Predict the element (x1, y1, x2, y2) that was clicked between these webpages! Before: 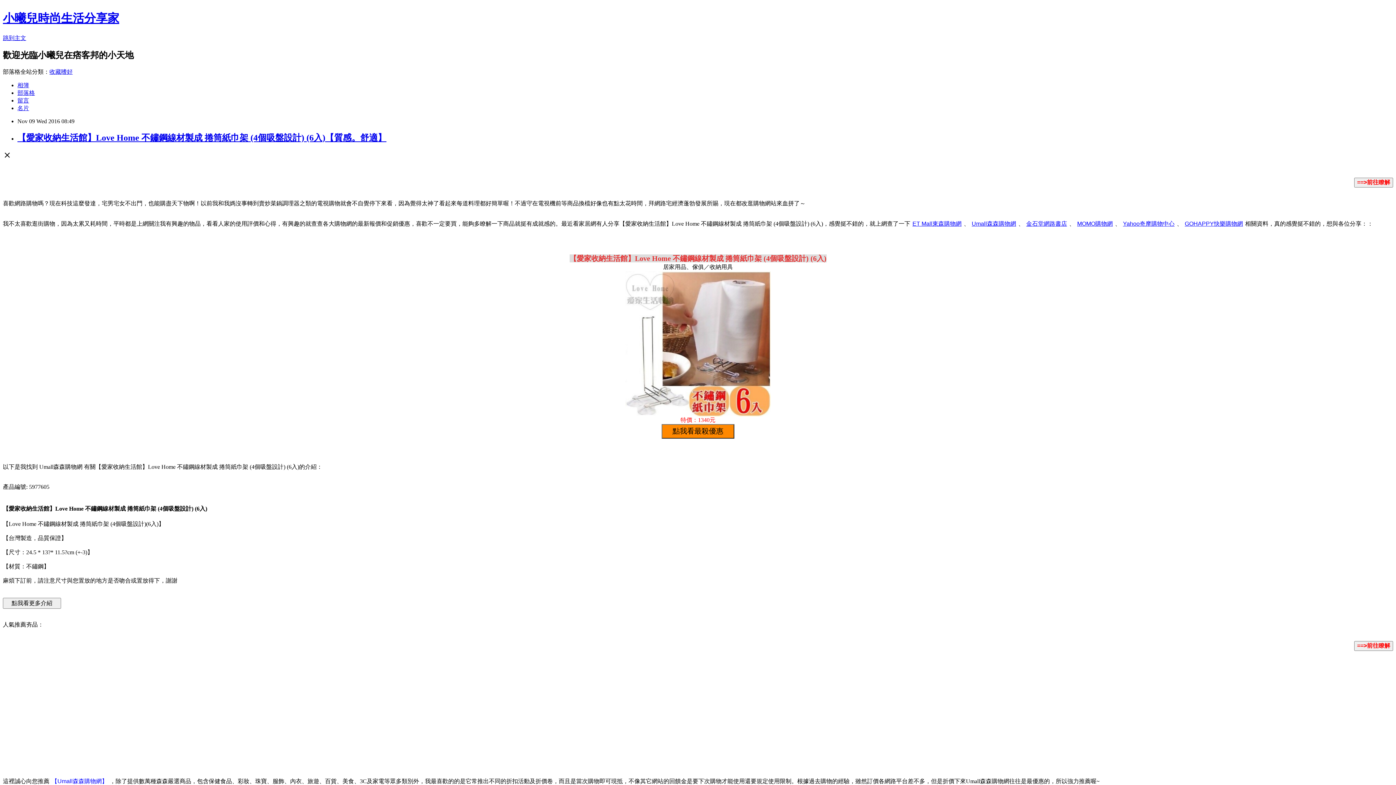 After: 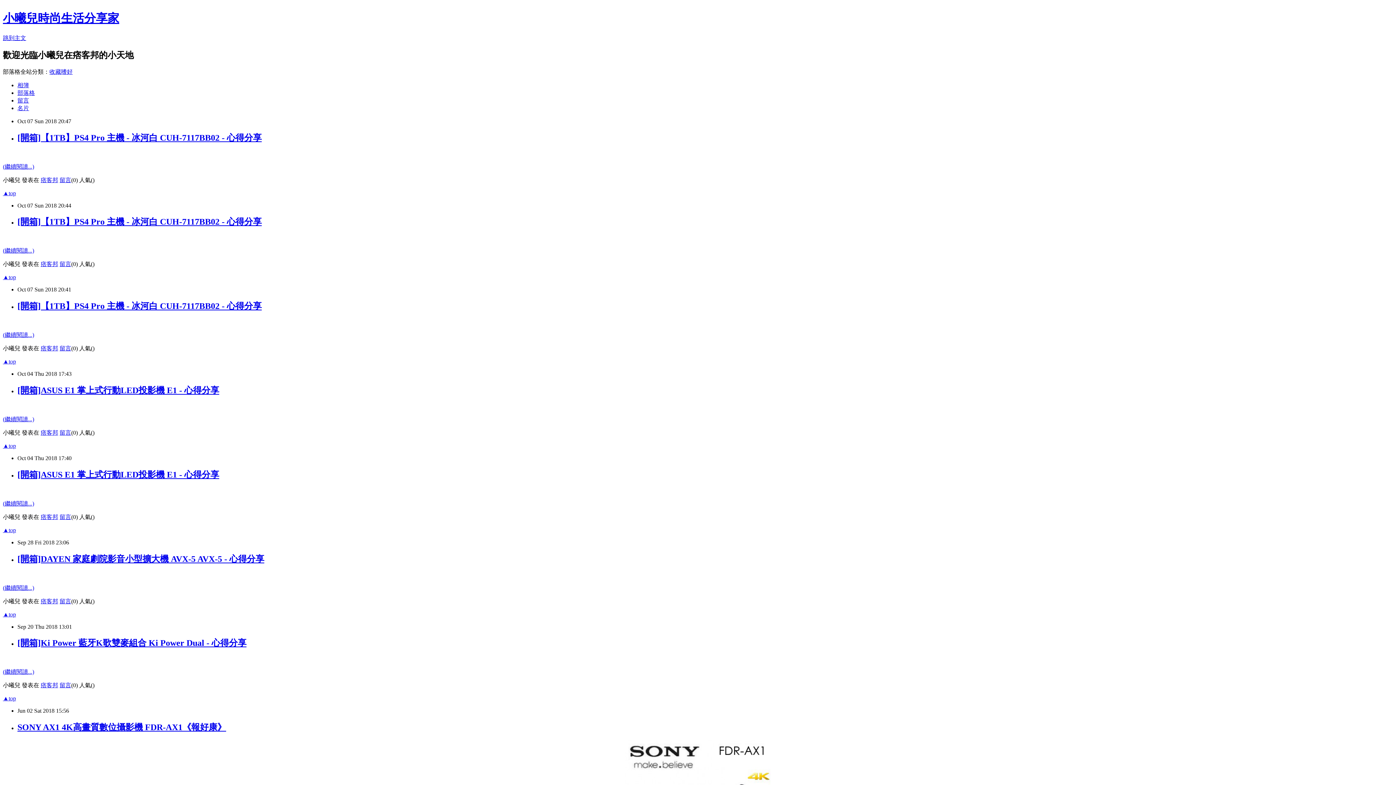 Action: bbox: (17, 89, 34, 95) label: 部落格